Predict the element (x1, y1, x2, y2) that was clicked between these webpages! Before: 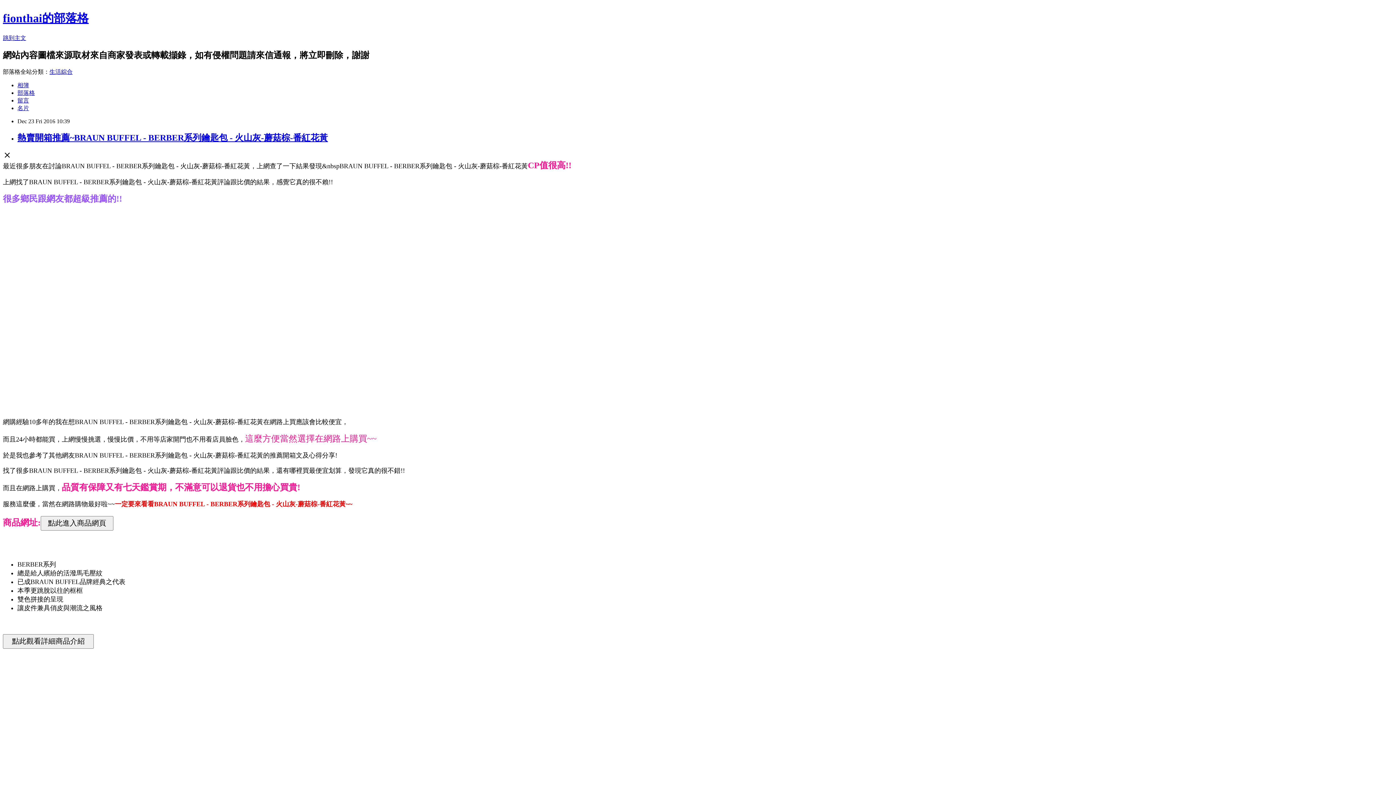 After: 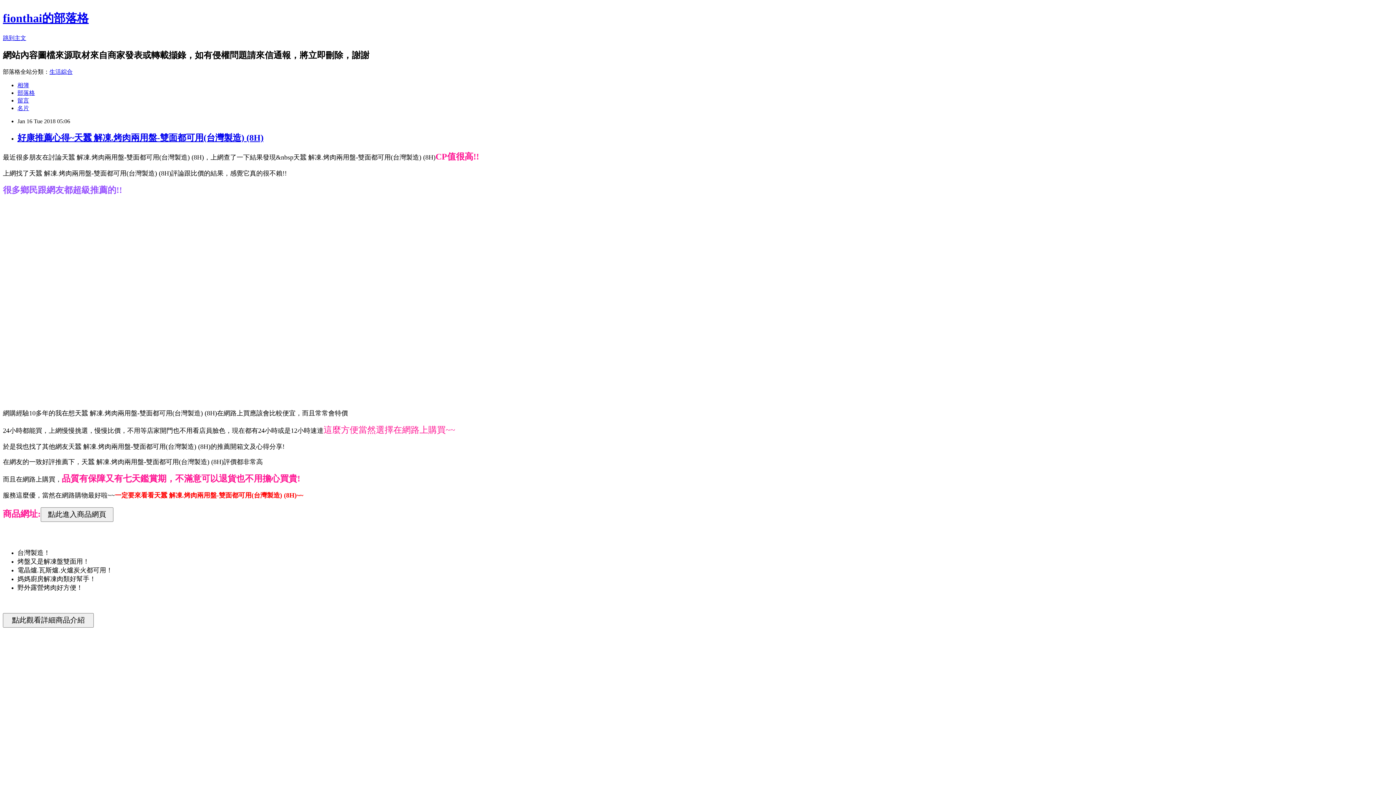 Action: label: fionthai的部落格 bbox: (2, 11, 88, 24)